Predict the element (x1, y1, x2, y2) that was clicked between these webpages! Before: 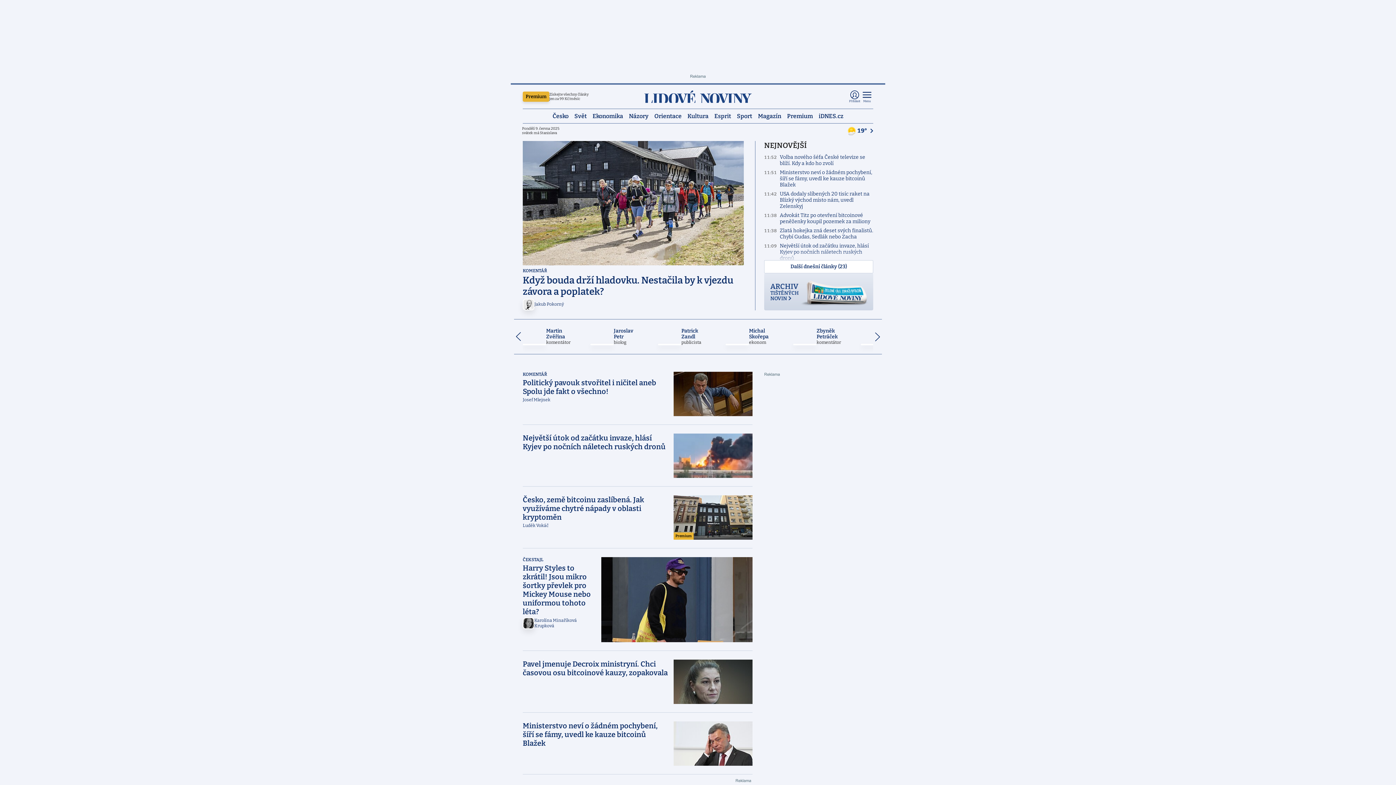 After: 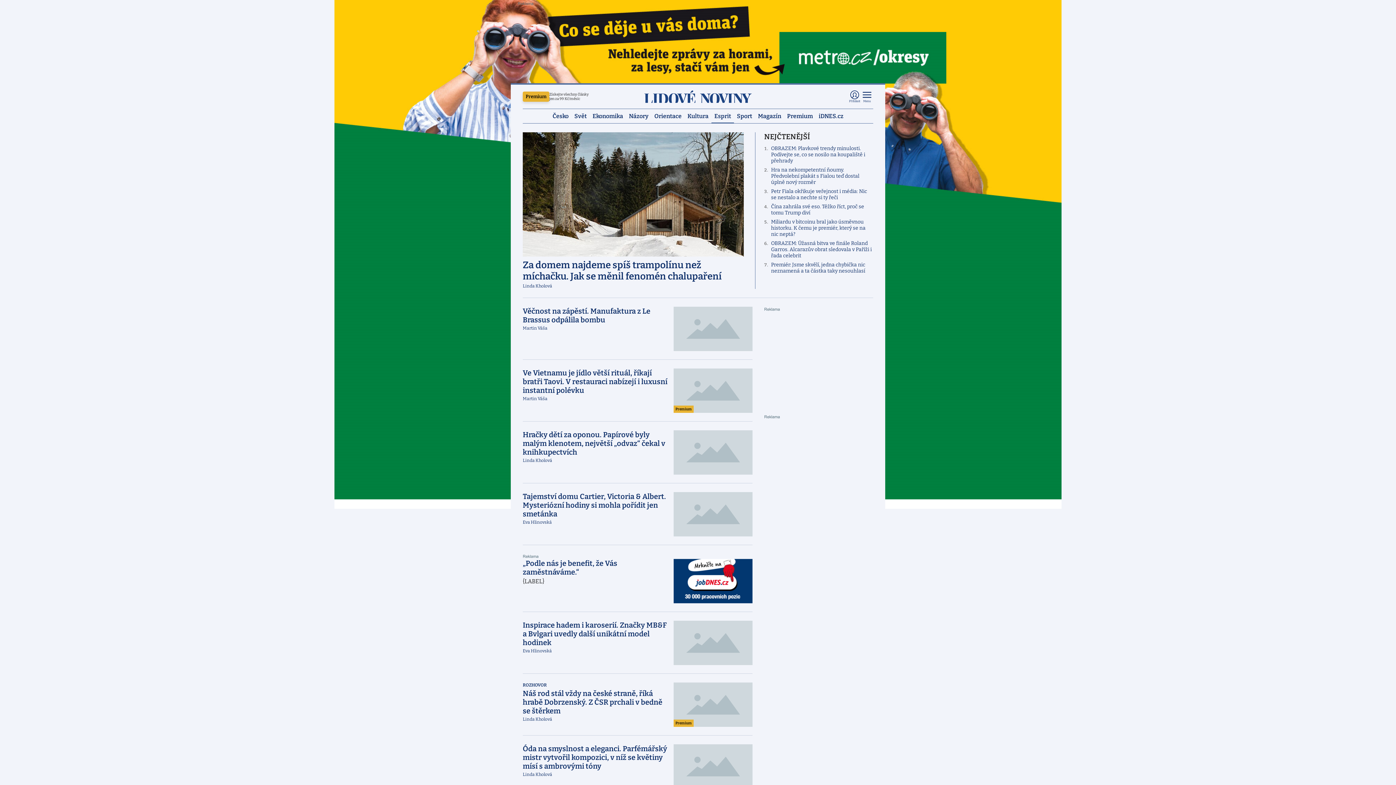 Action: bbox: (711, 109, 734, 123) label: Esprit